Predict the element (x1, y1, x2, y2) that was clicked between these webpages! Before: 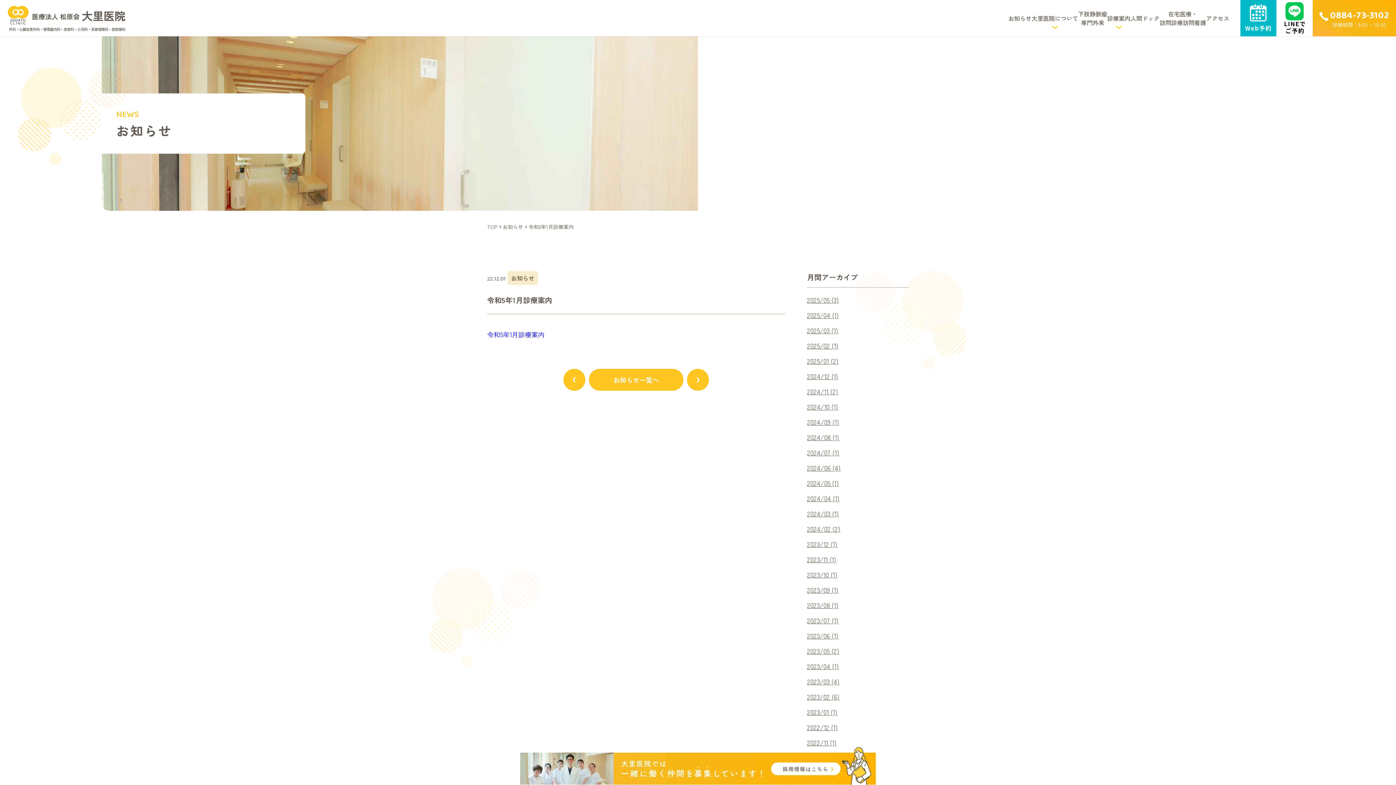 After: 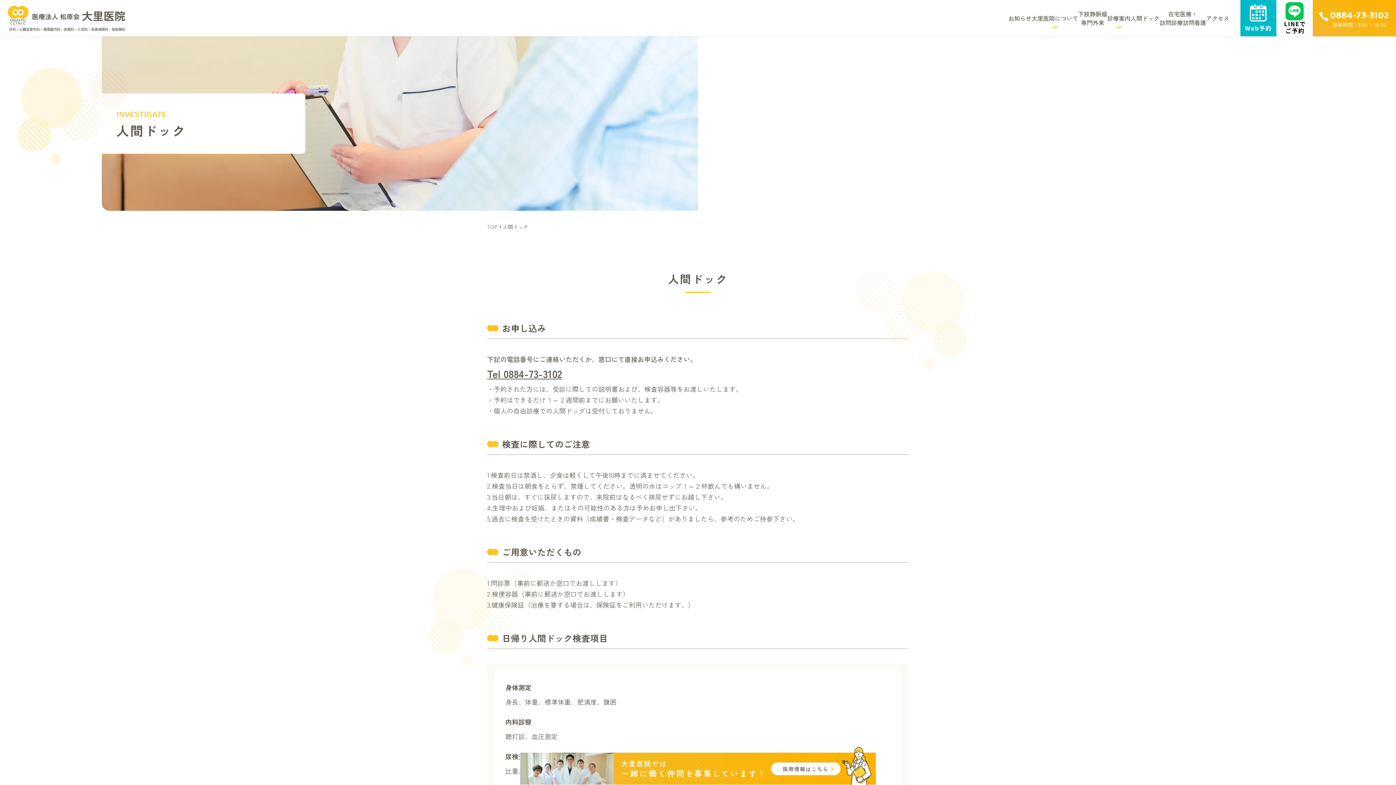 Action: label: 人間ドック bbox: (1130, 10, 1159, 26)